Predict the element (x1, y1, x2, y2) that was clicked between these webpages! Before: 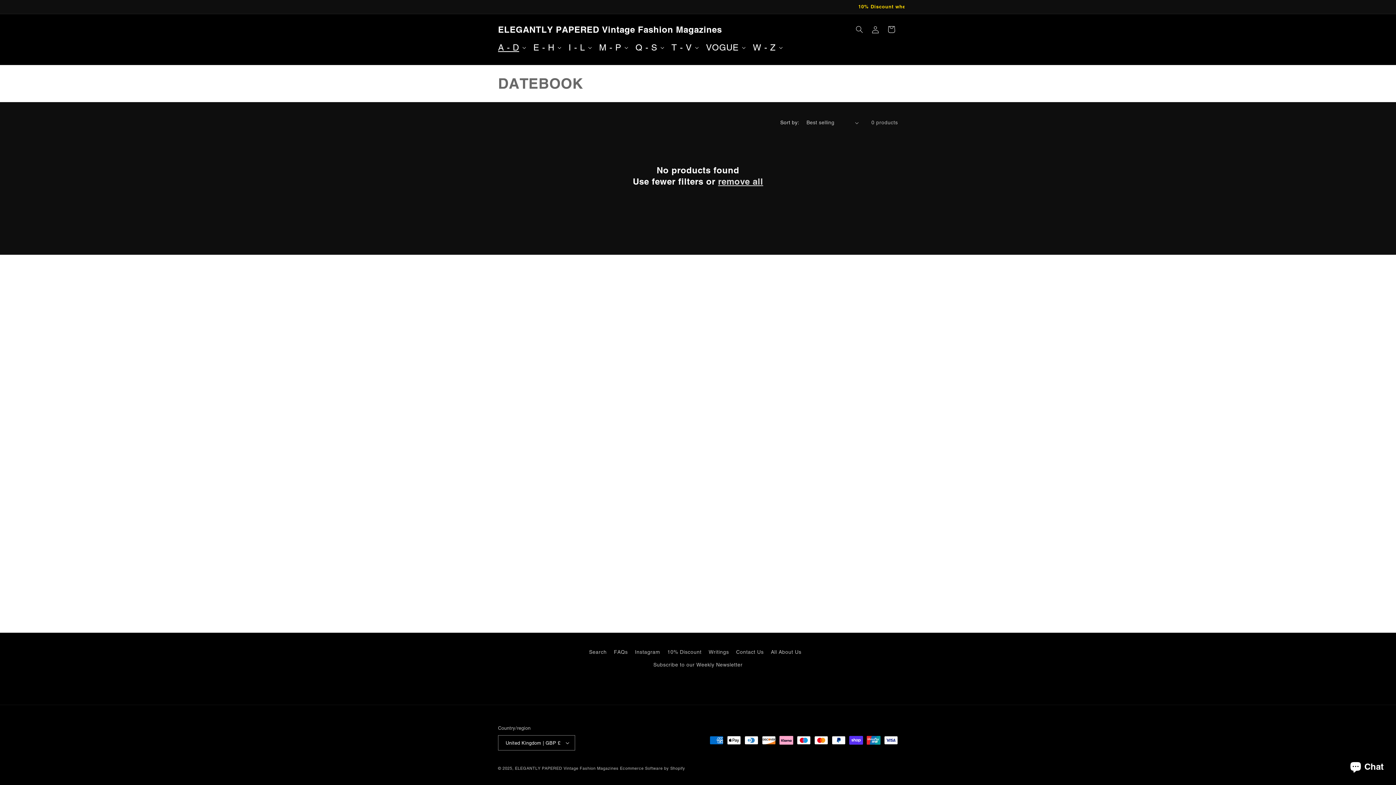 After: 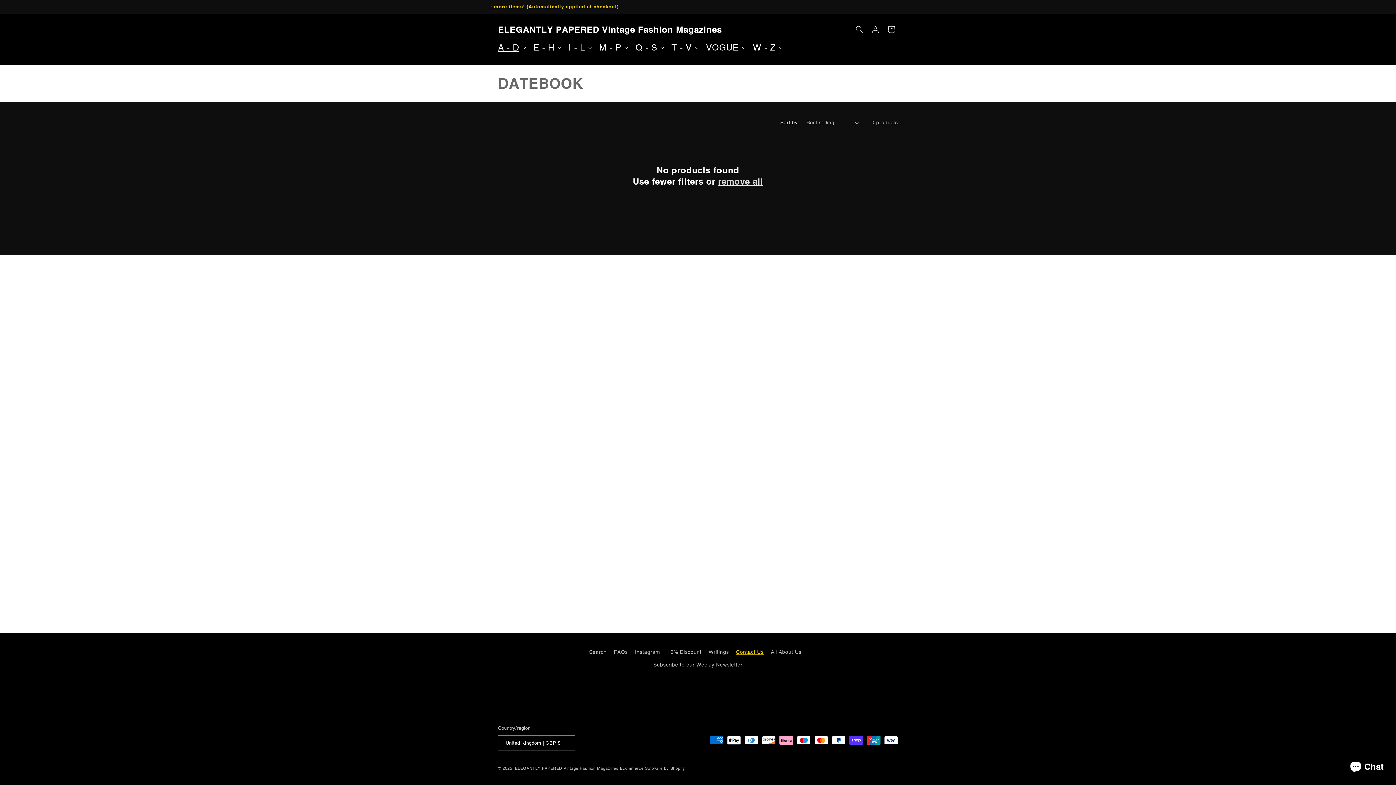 Action: label: Contact Us bbox: (736, 646, 763, 658)